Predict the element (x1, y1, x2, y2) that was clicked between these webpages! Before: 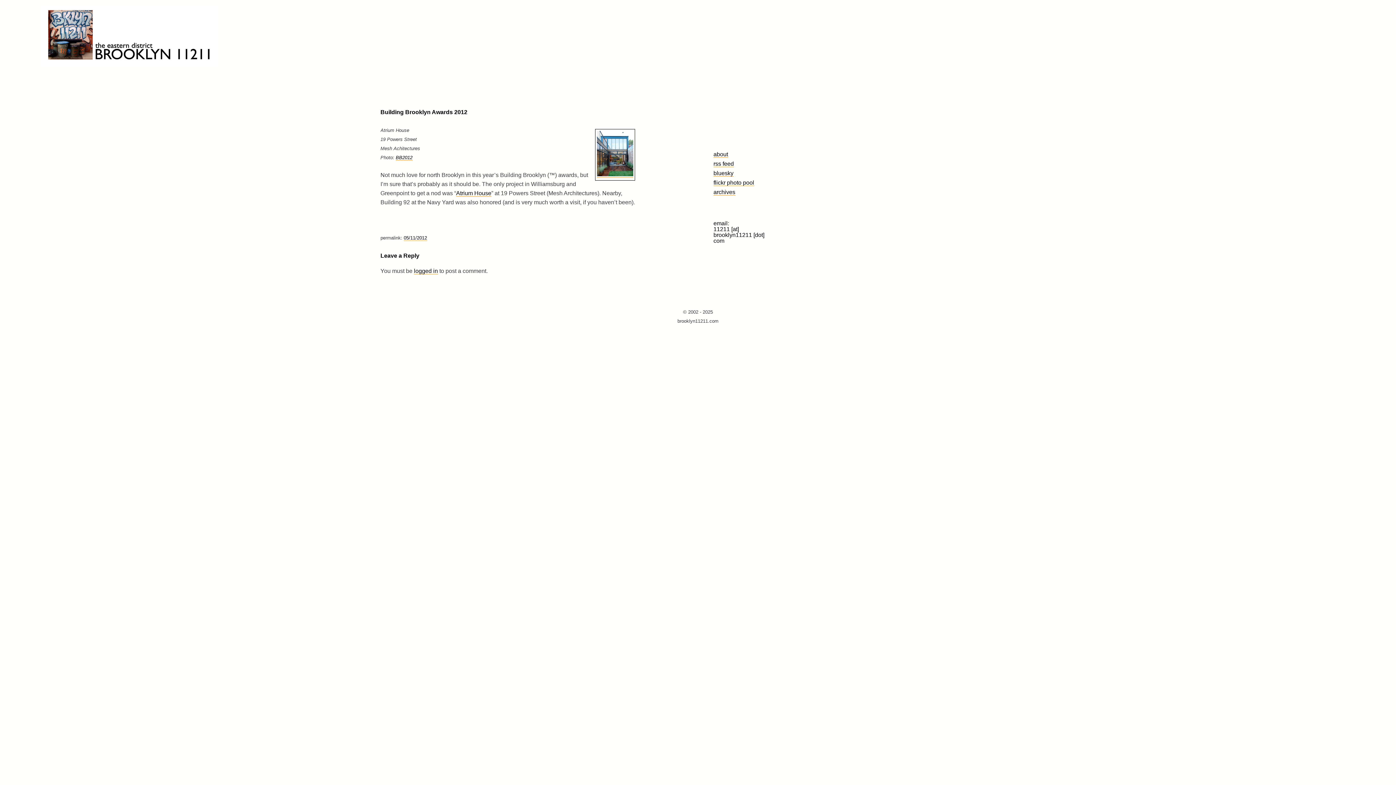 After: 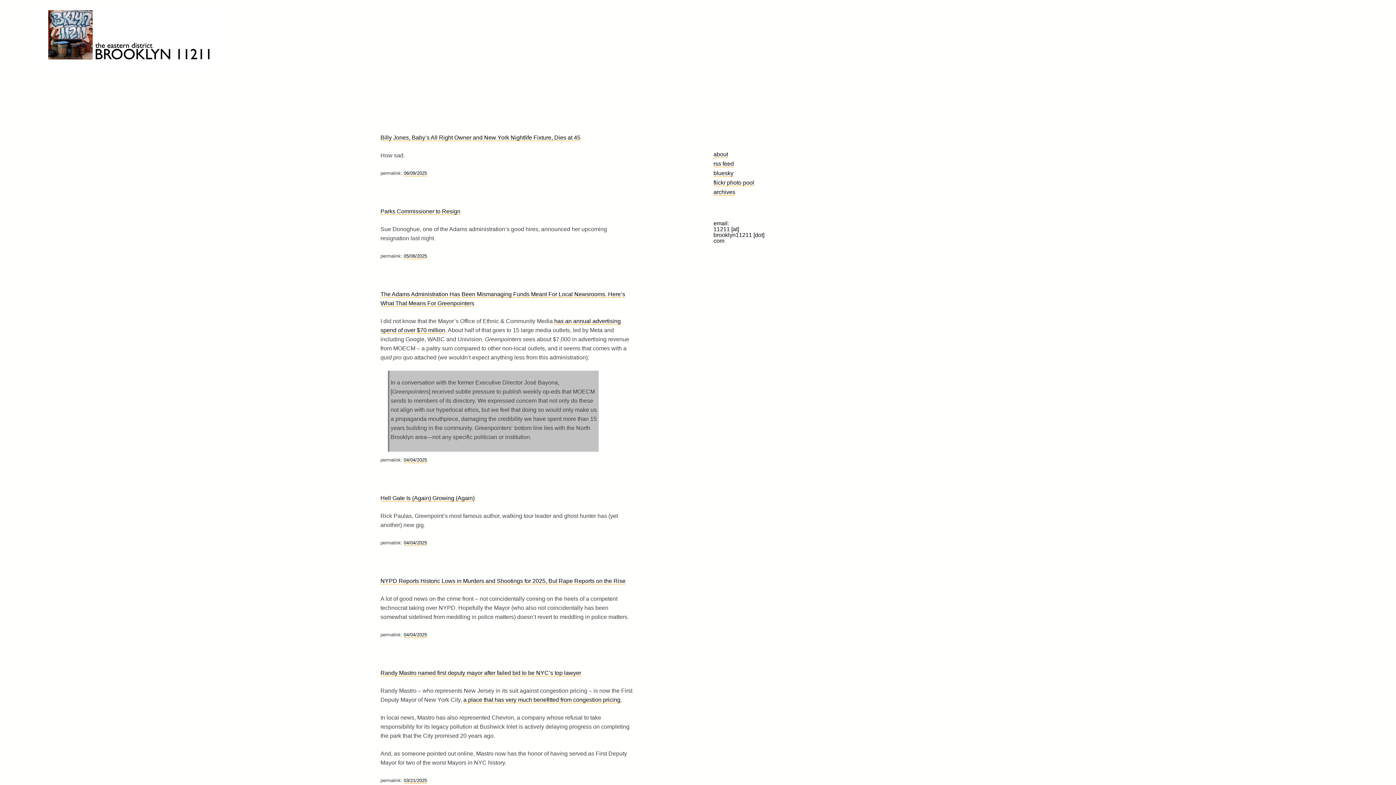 Action: bbox: (0, 0, 351, 69)